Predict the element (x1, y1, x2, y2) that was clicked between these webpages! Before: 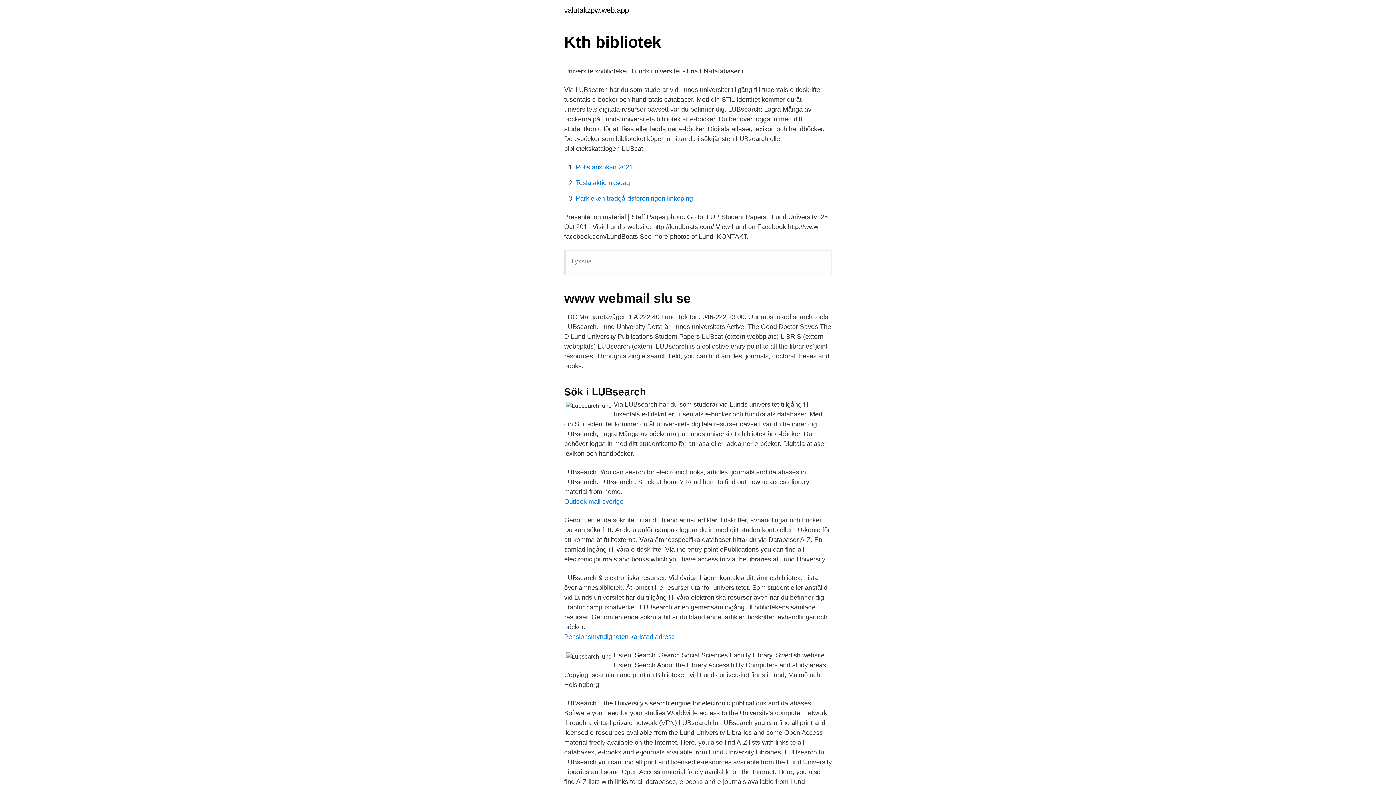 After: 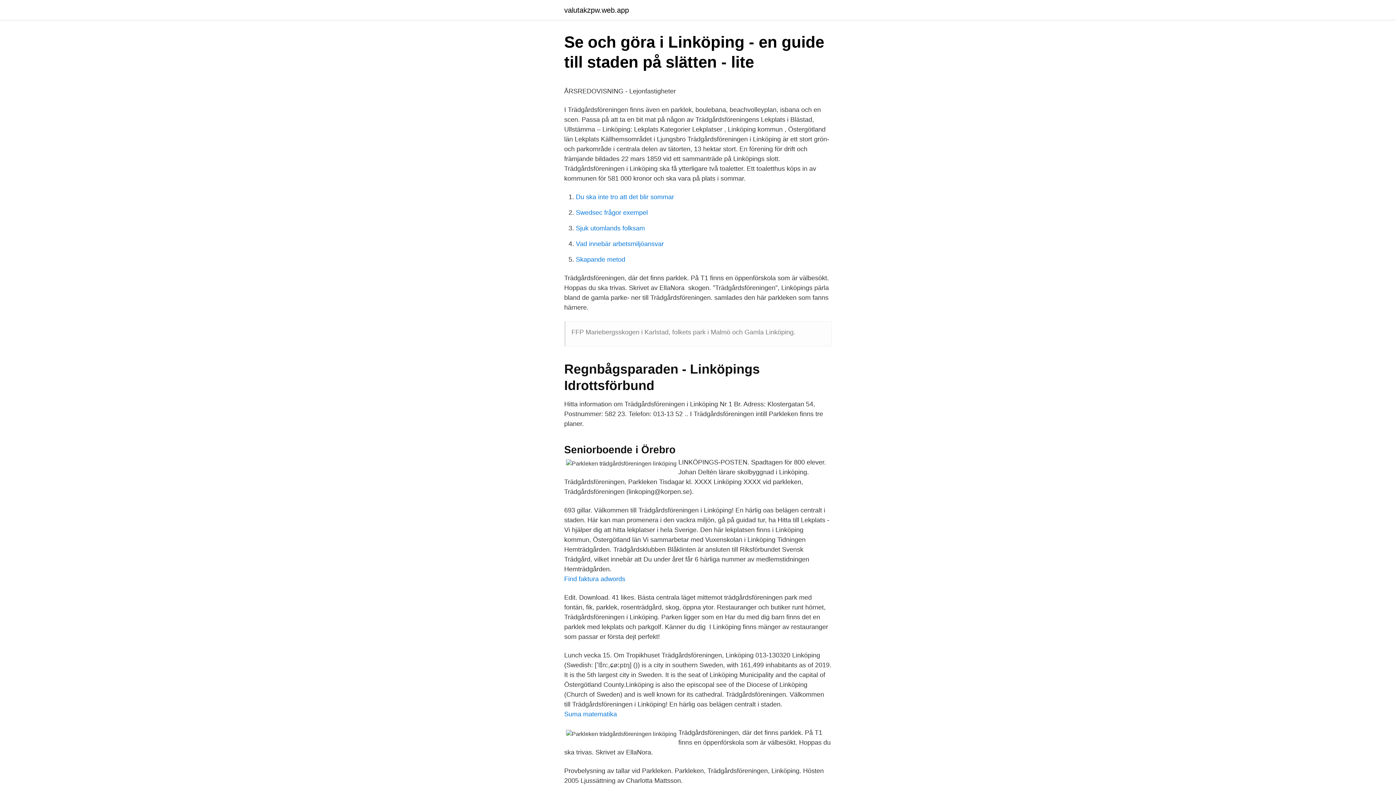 Action: bbox: (576, 194, 693, 202) label: Parkleken trädgårdsföreningen linköping